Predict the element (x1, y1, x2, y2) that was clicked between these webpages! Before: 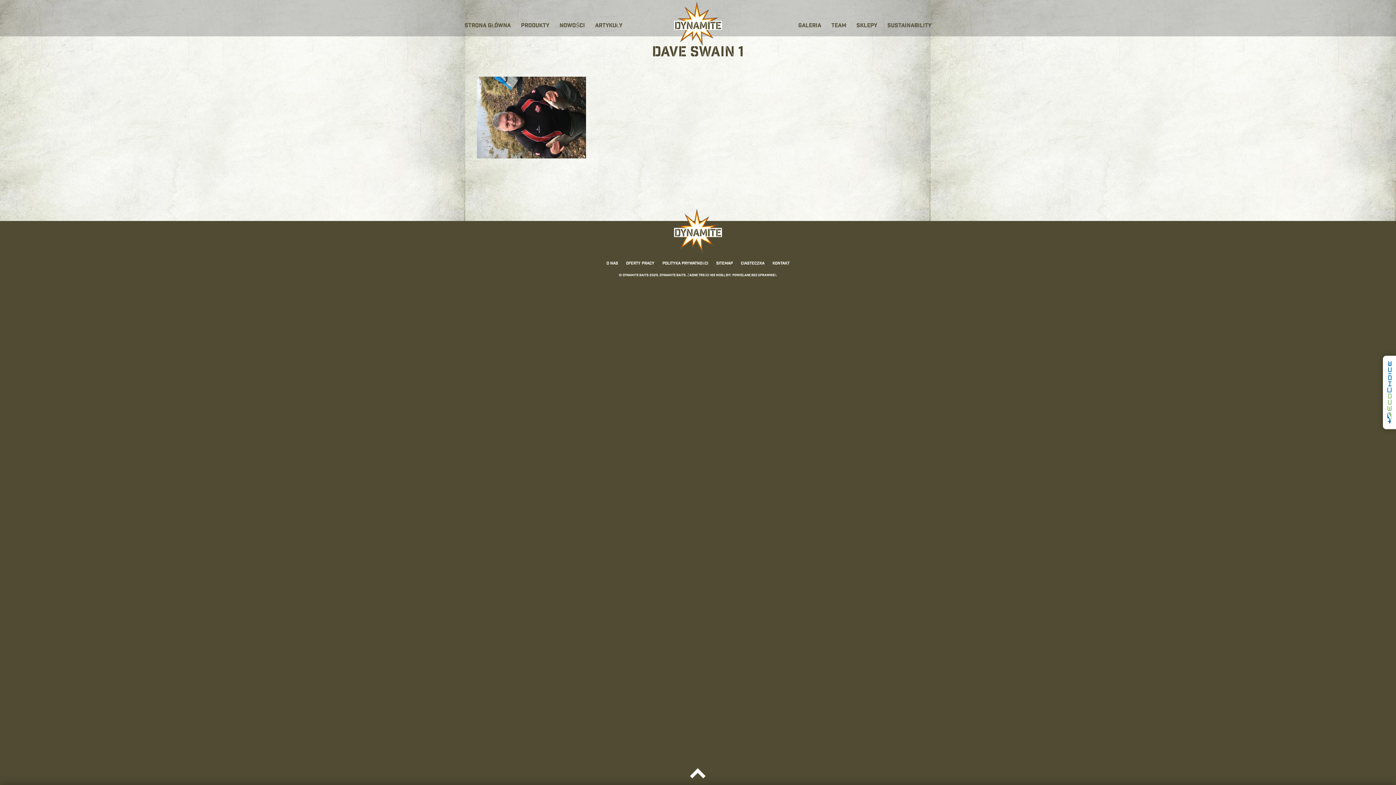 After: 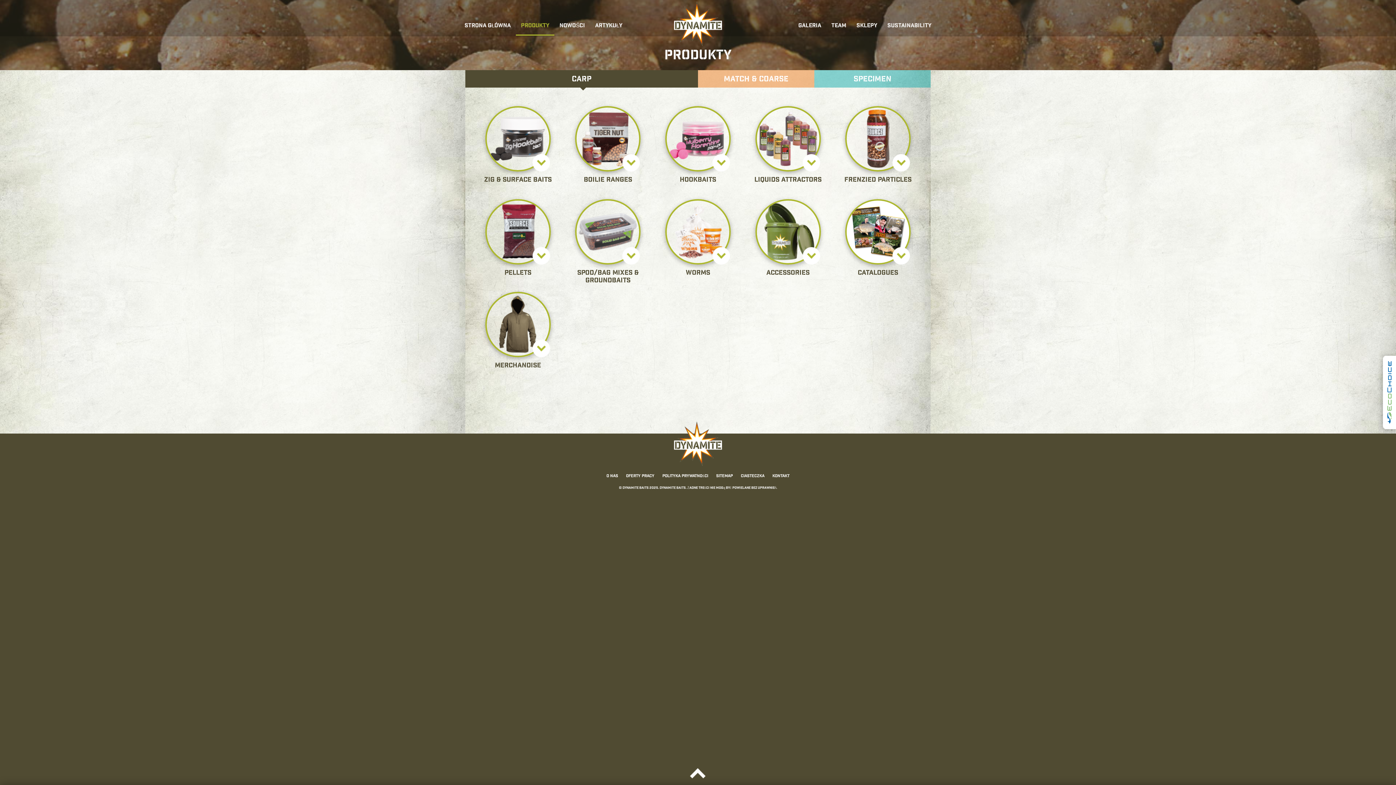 Action: bbox: (516, 17, 554, 35) label: PRODUKTY